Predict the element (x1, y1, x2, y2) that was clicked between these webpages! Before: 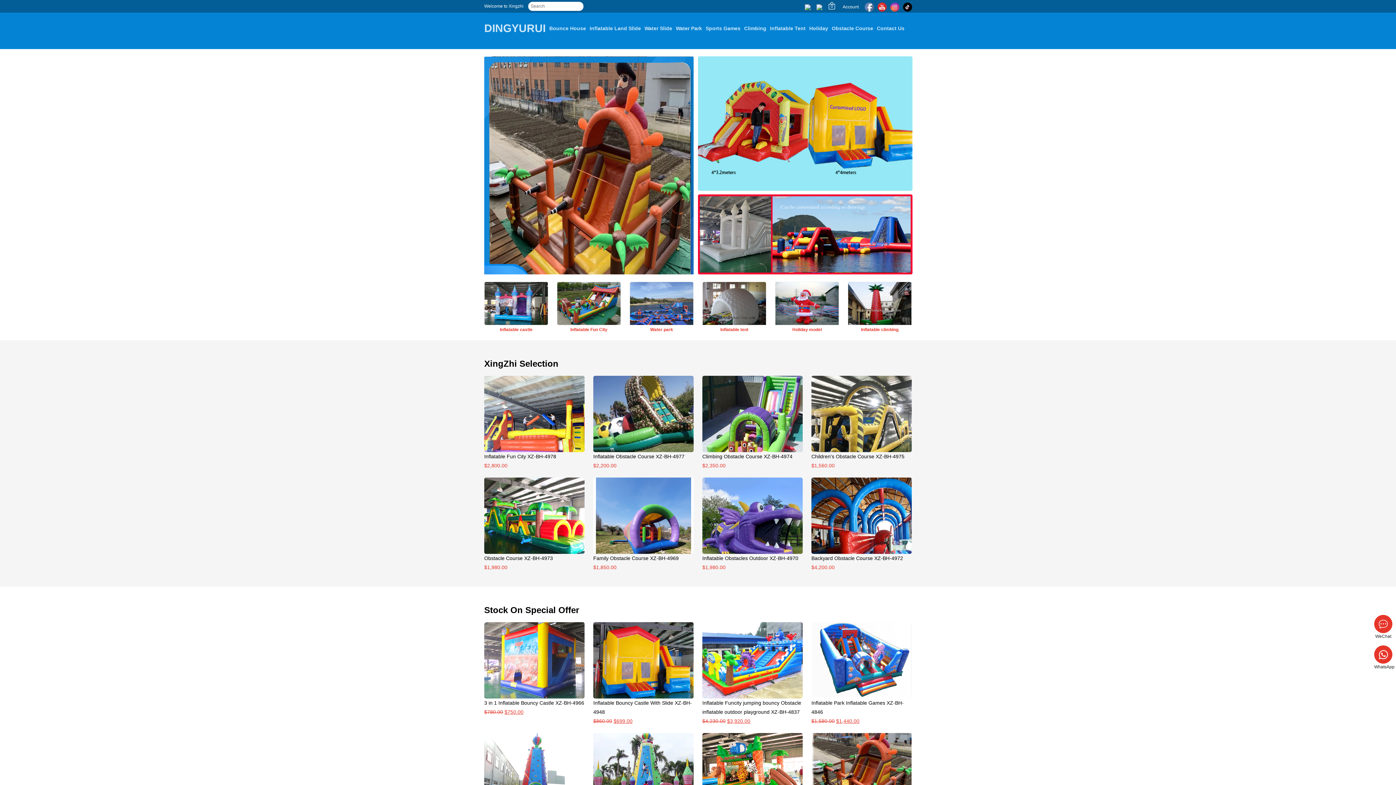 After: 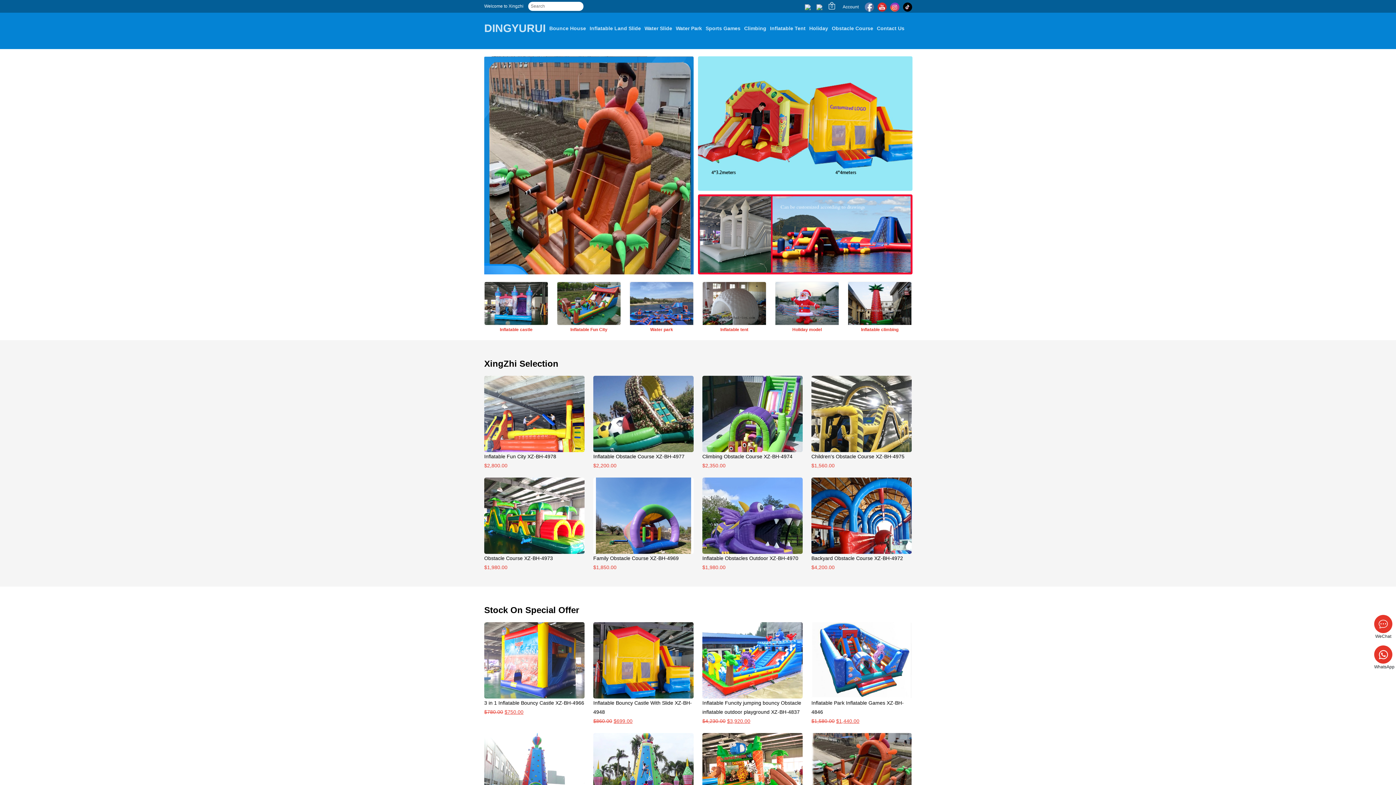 Action: bbox: (811, 452, 912, 461) label: Children's Obstacle Course XZ-BH-4975